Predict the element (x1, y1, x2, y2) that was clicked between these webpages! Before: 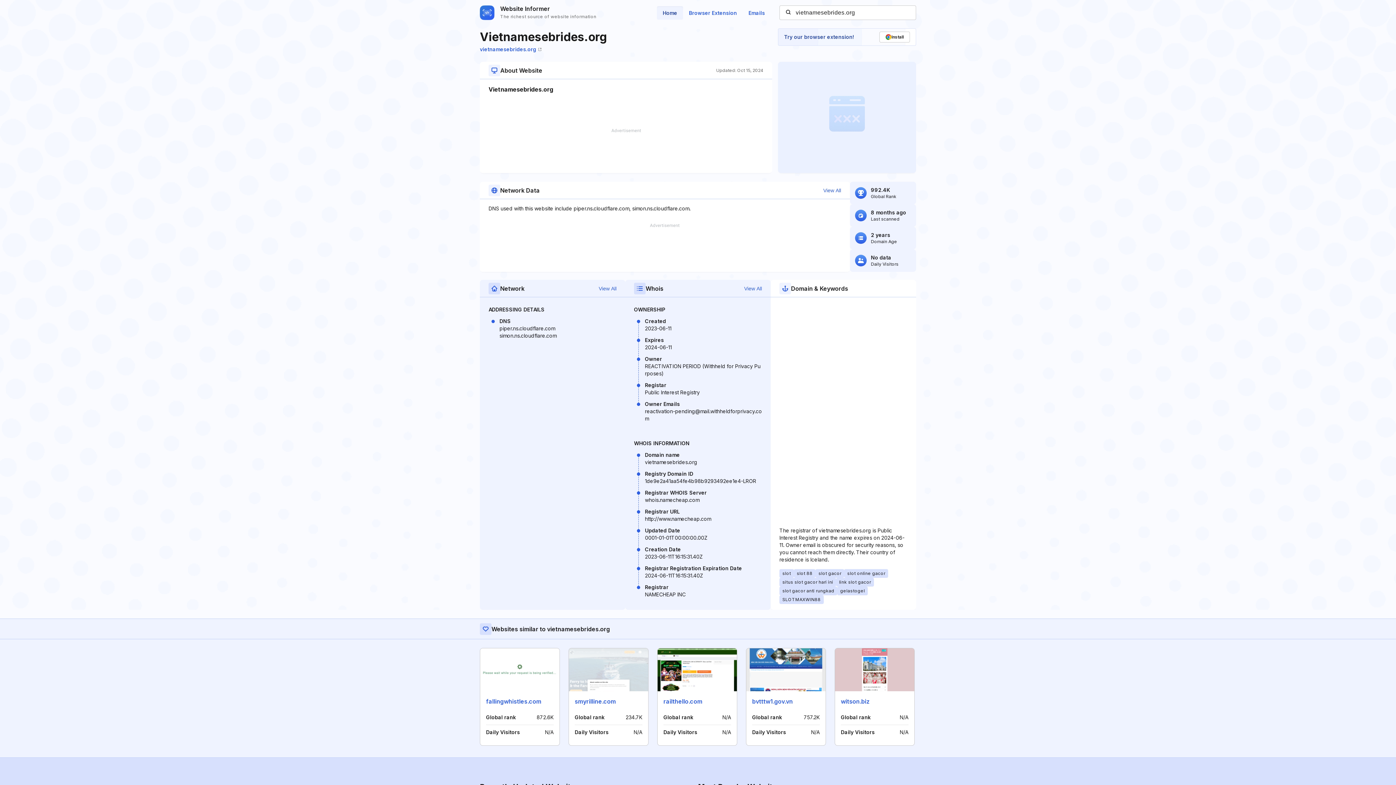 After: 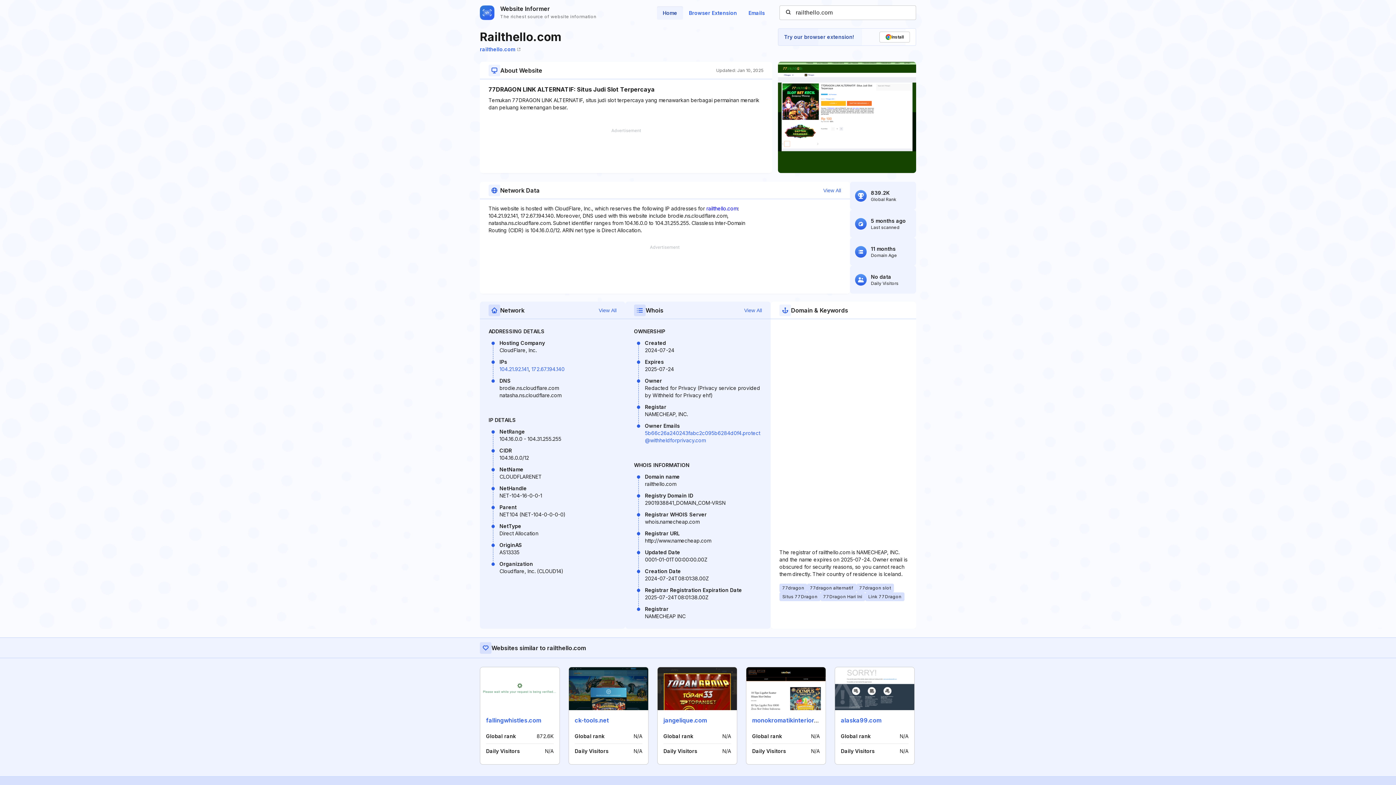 Action: label: railthello.com bbox: (663, 698, 702, 705)